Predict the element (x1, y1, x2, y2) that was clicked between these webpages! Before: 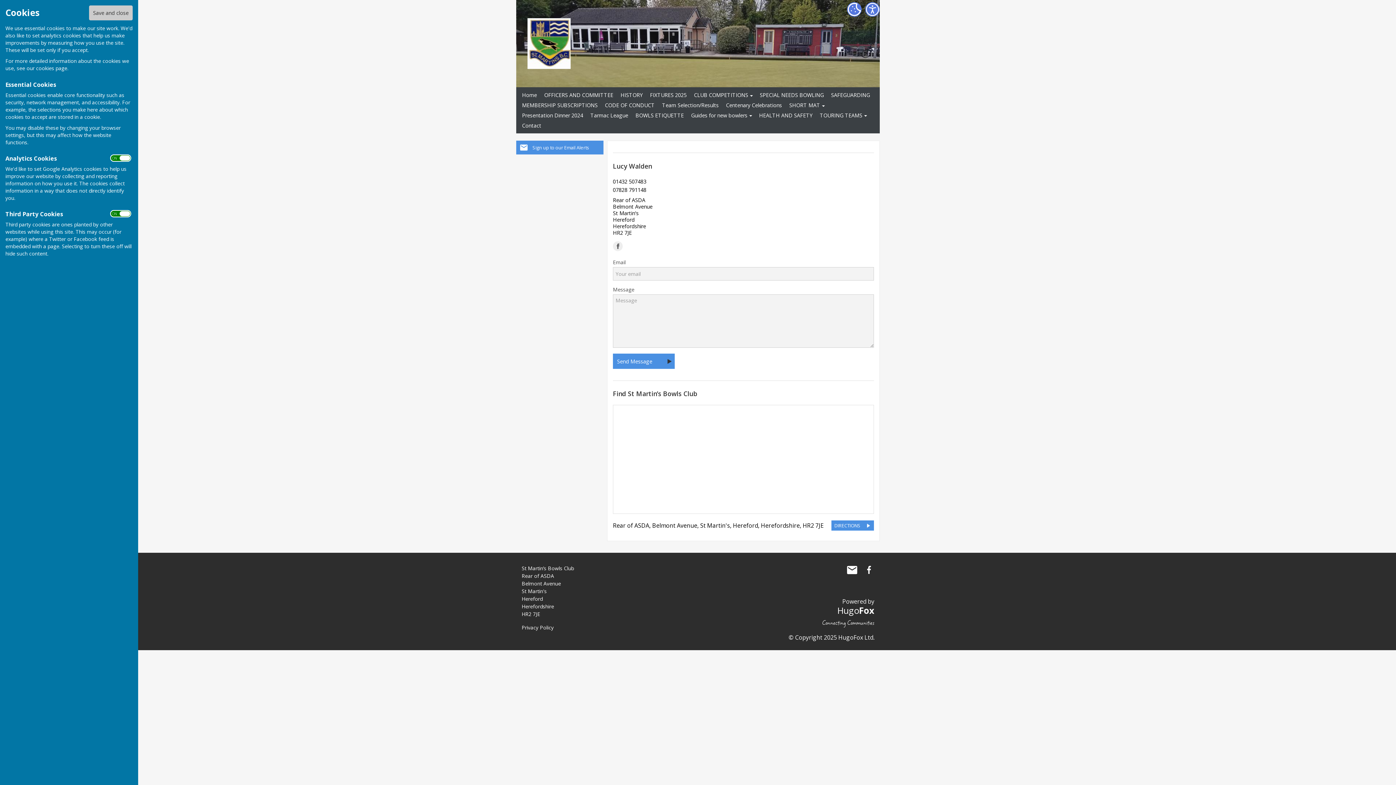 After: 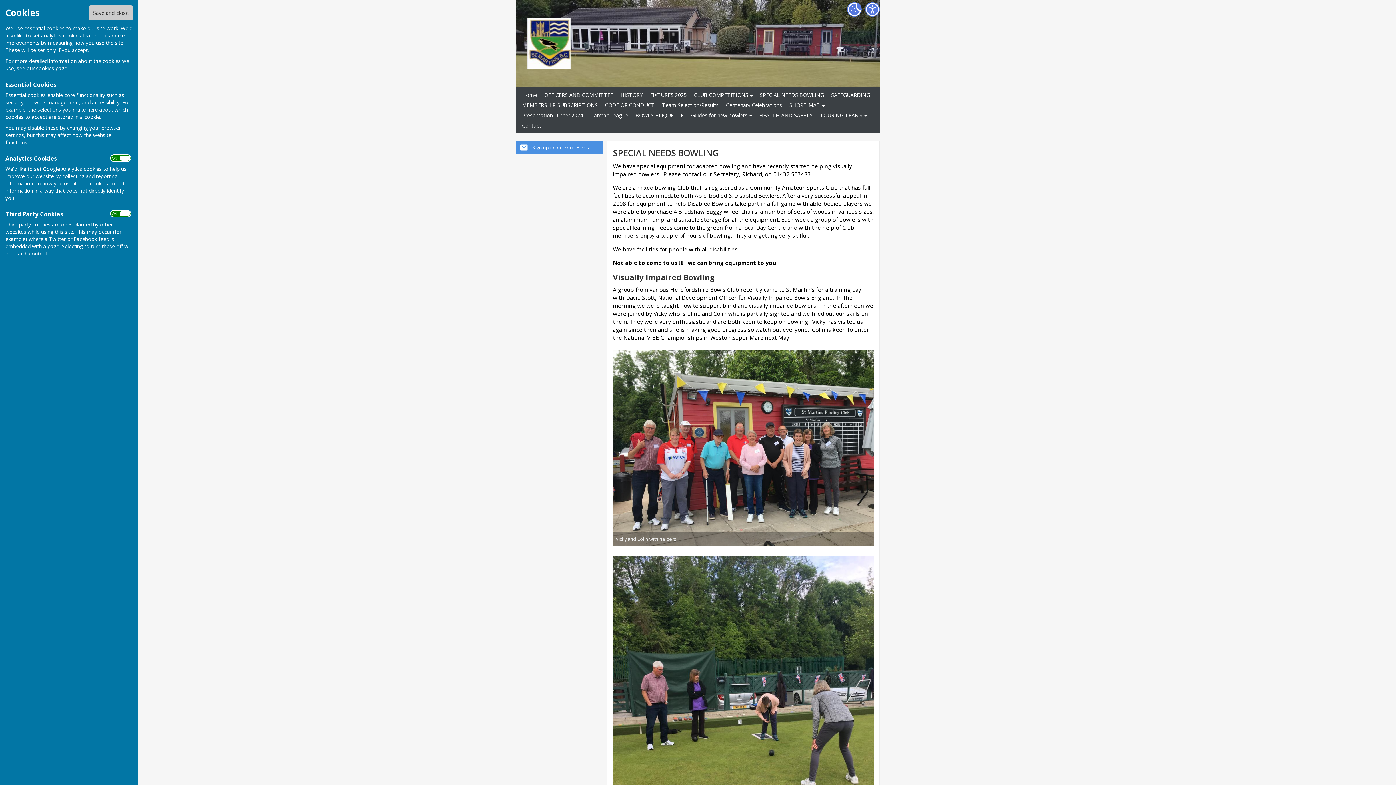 Action: bbox: (757, 90, 826, 100) label: SPECIAL NEEDS BOWLING